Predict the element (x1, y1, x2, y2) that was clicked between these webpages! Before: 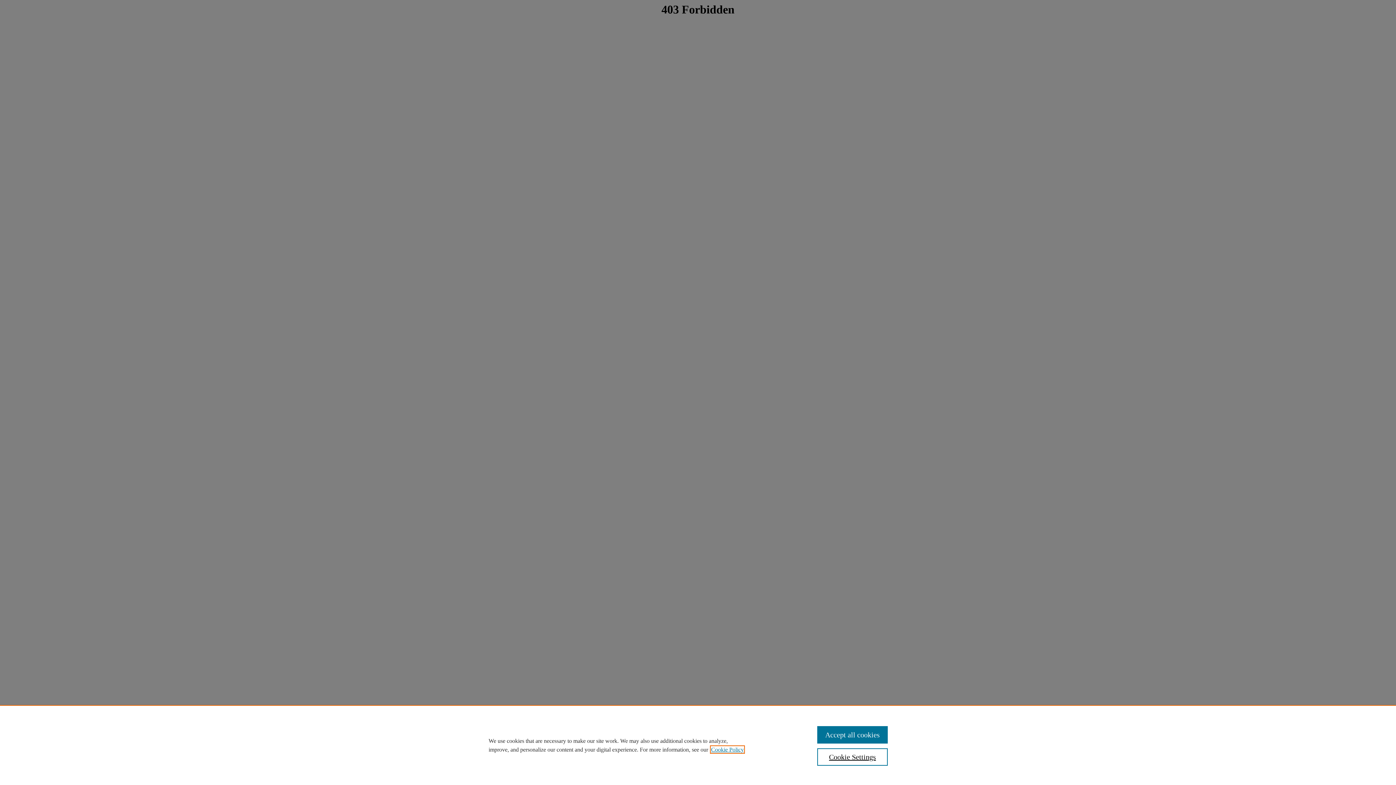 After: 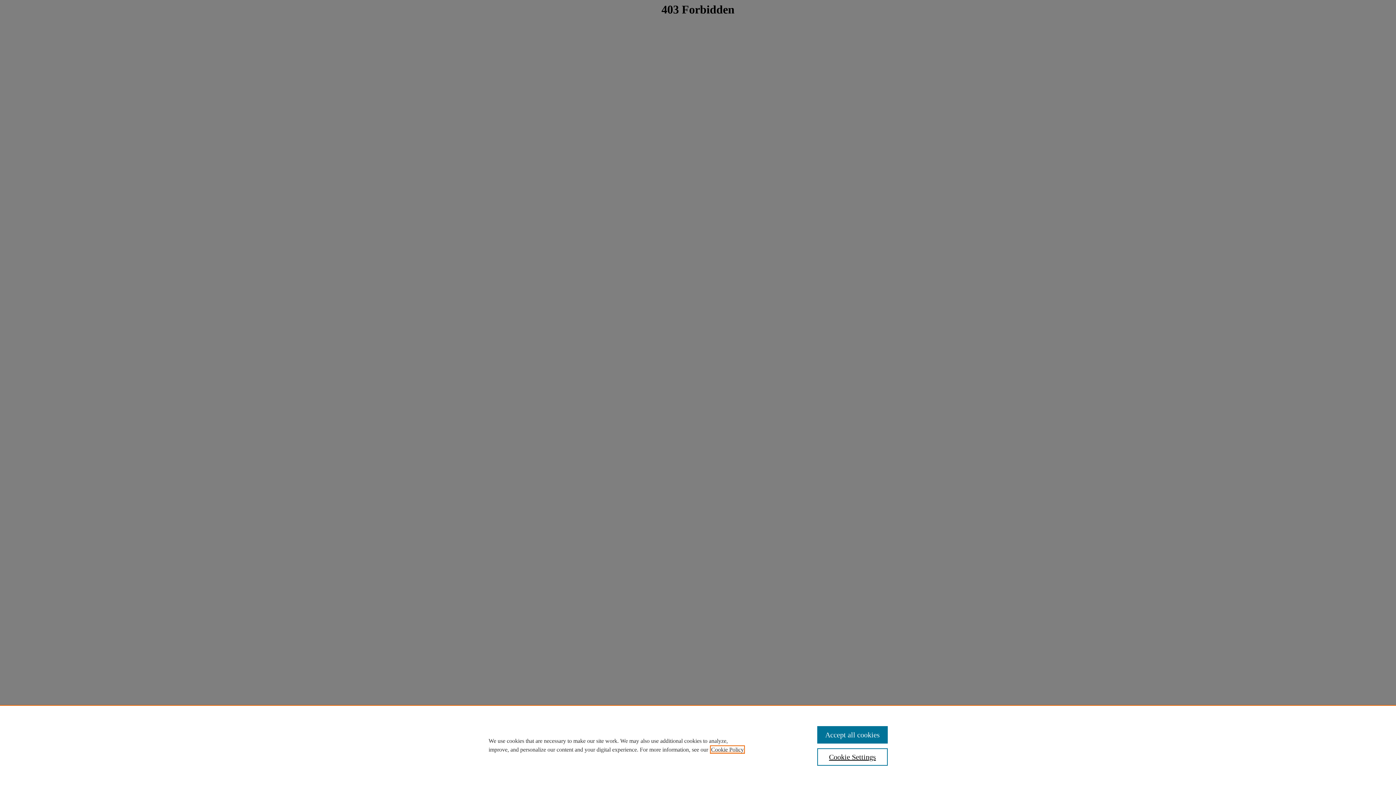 Action: label: , opens in a new tab bbox: (711, 746, 744, 753)